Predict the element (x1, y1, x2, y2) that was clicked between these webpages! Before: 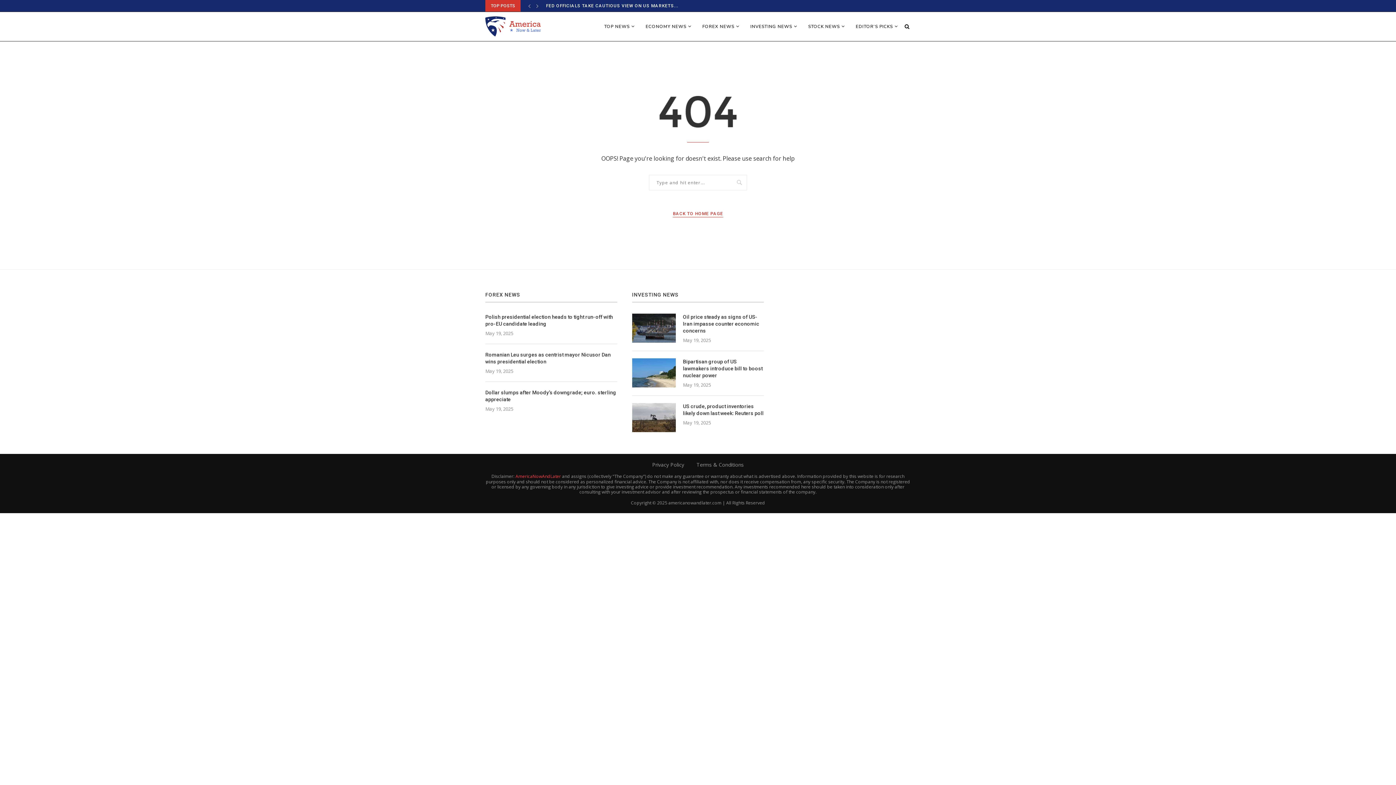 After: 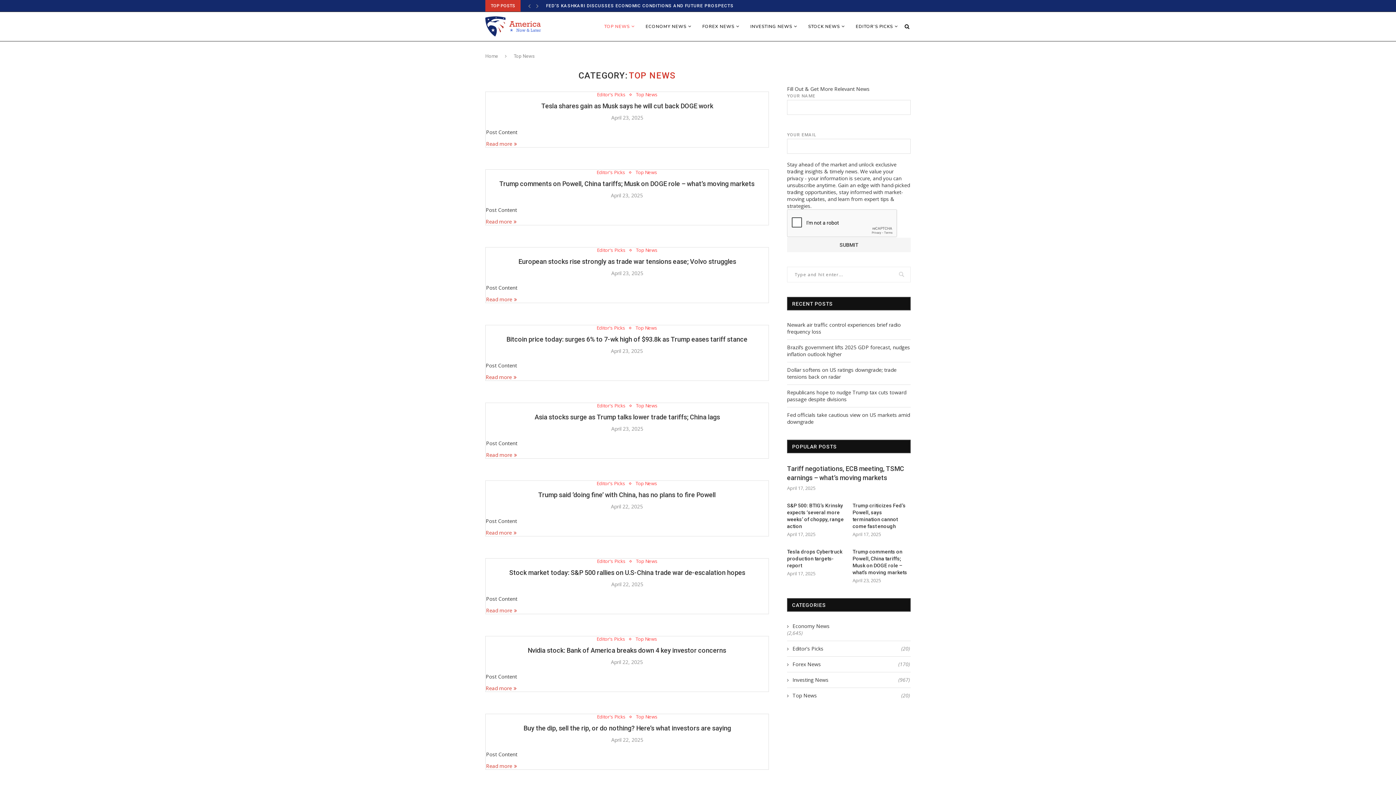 Action: bbox: (604, 12, 634, 41) label: TOP NEWS